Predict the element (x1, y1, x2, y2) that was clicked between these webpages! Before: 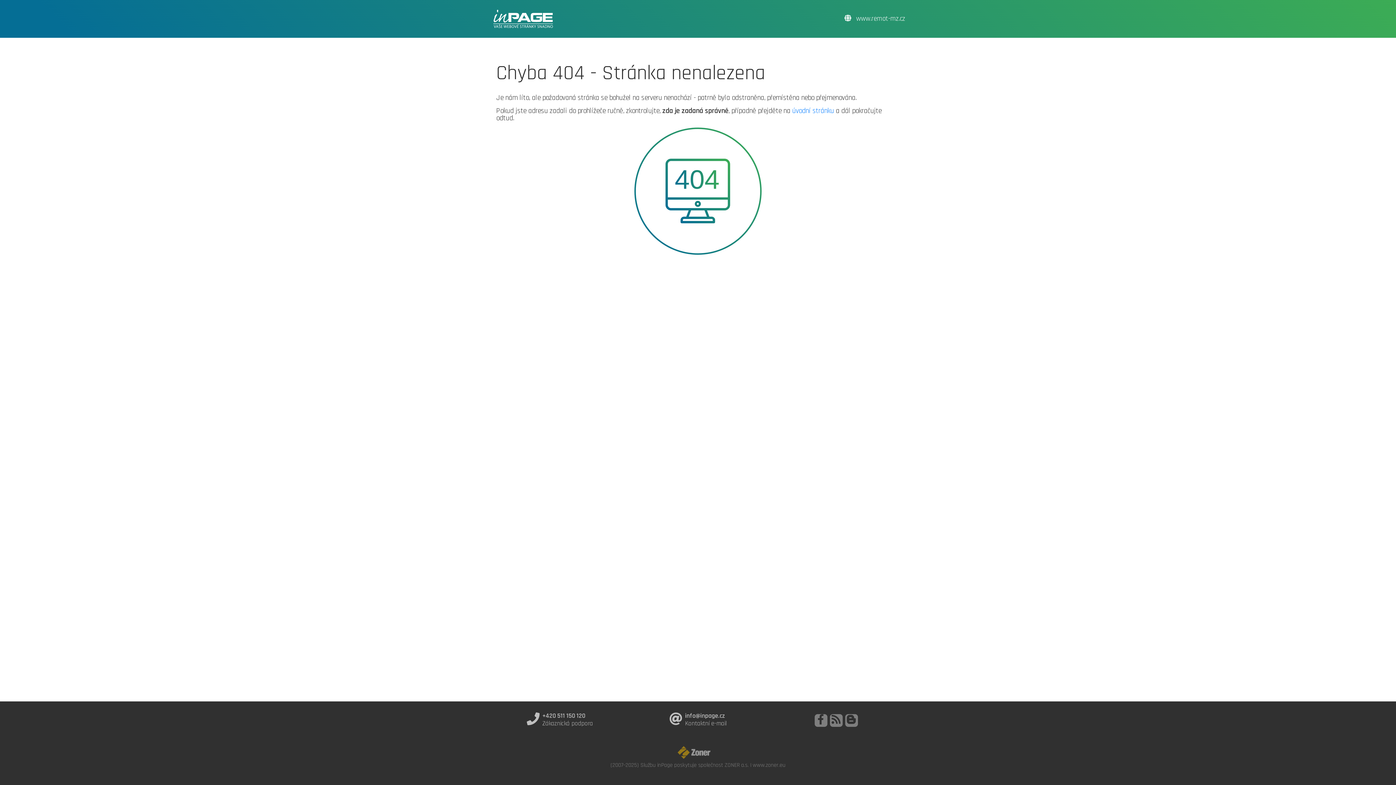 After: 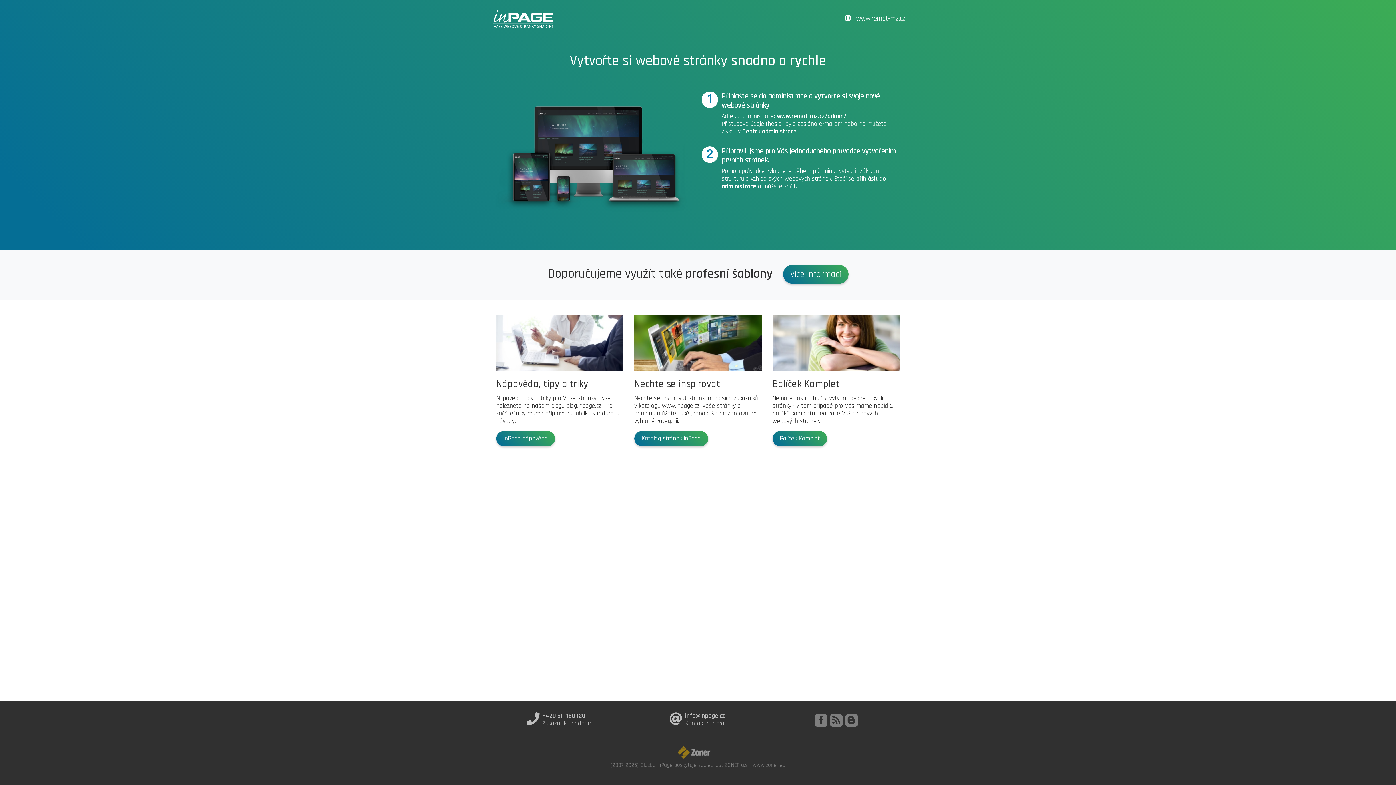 Action: label:  www.remot-mz.cz bbox: (844, 7, 905, 30)